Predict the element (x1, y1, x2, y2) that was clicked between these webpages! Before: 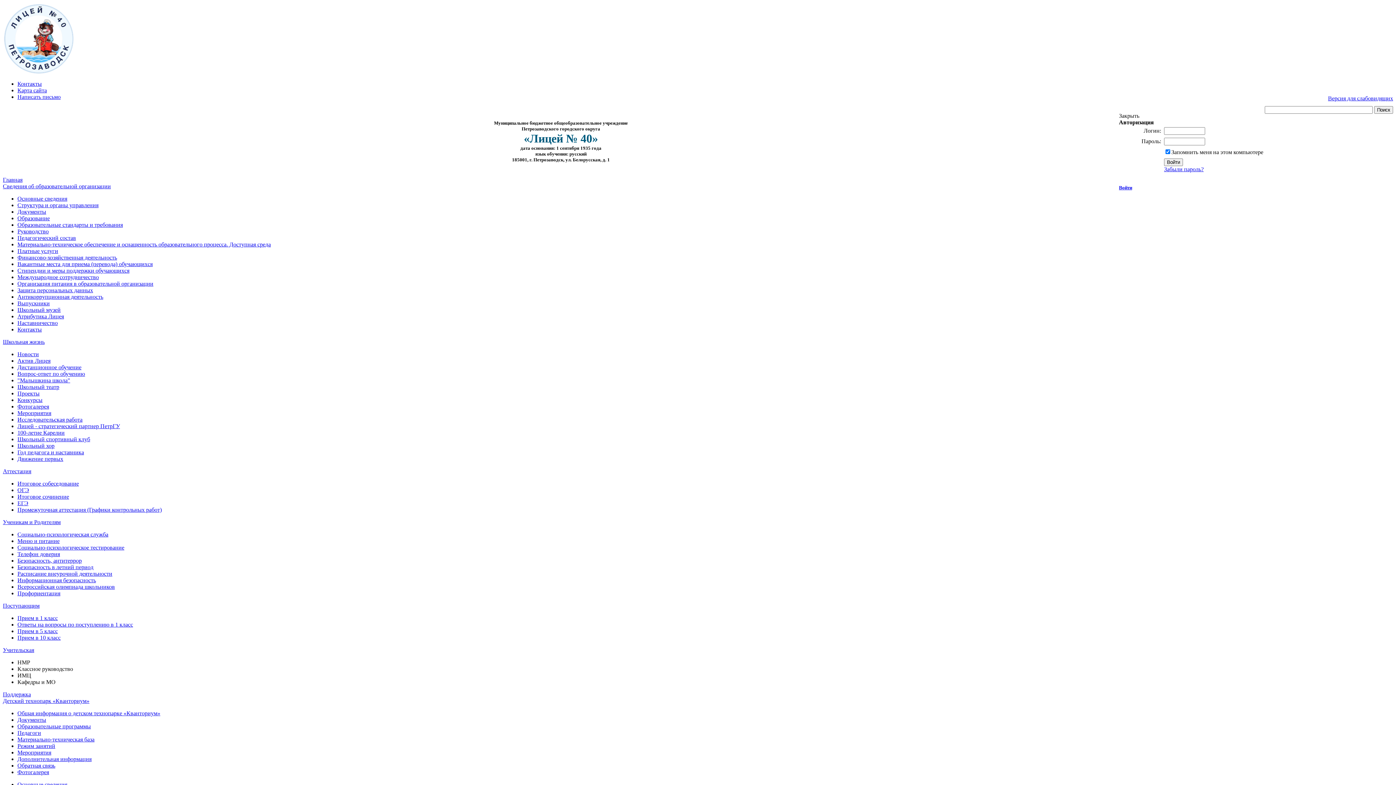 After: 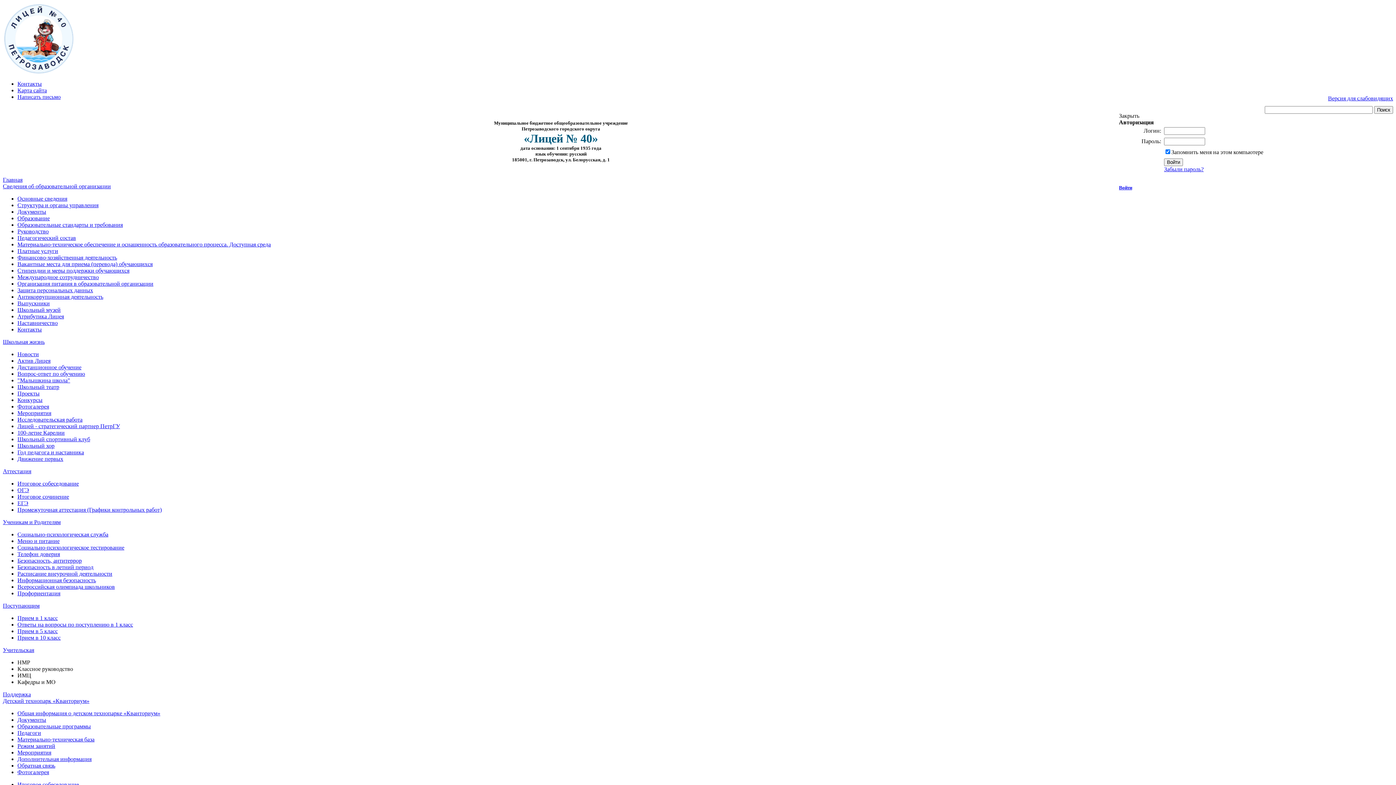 Action: bbox: (17, 487, 29, 493) label: ОГЭ